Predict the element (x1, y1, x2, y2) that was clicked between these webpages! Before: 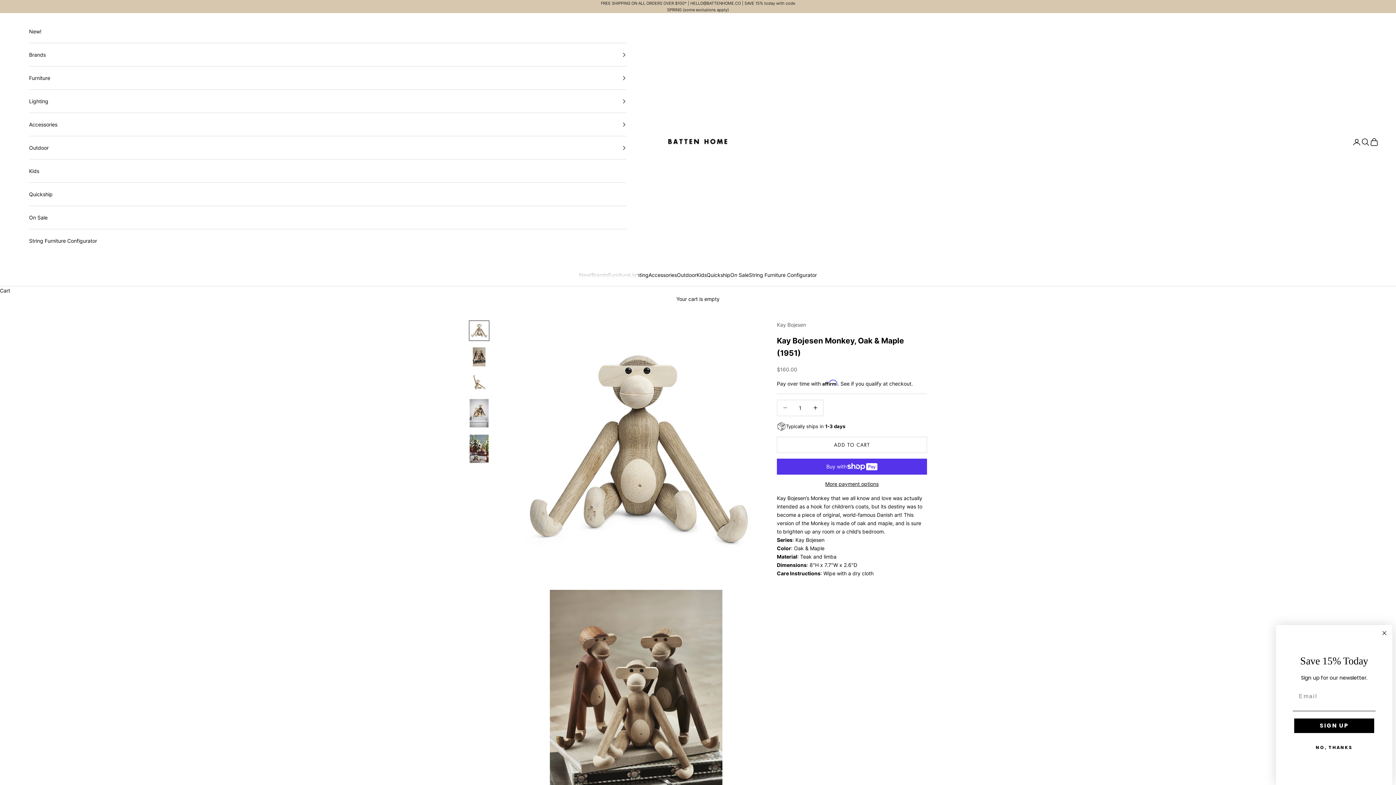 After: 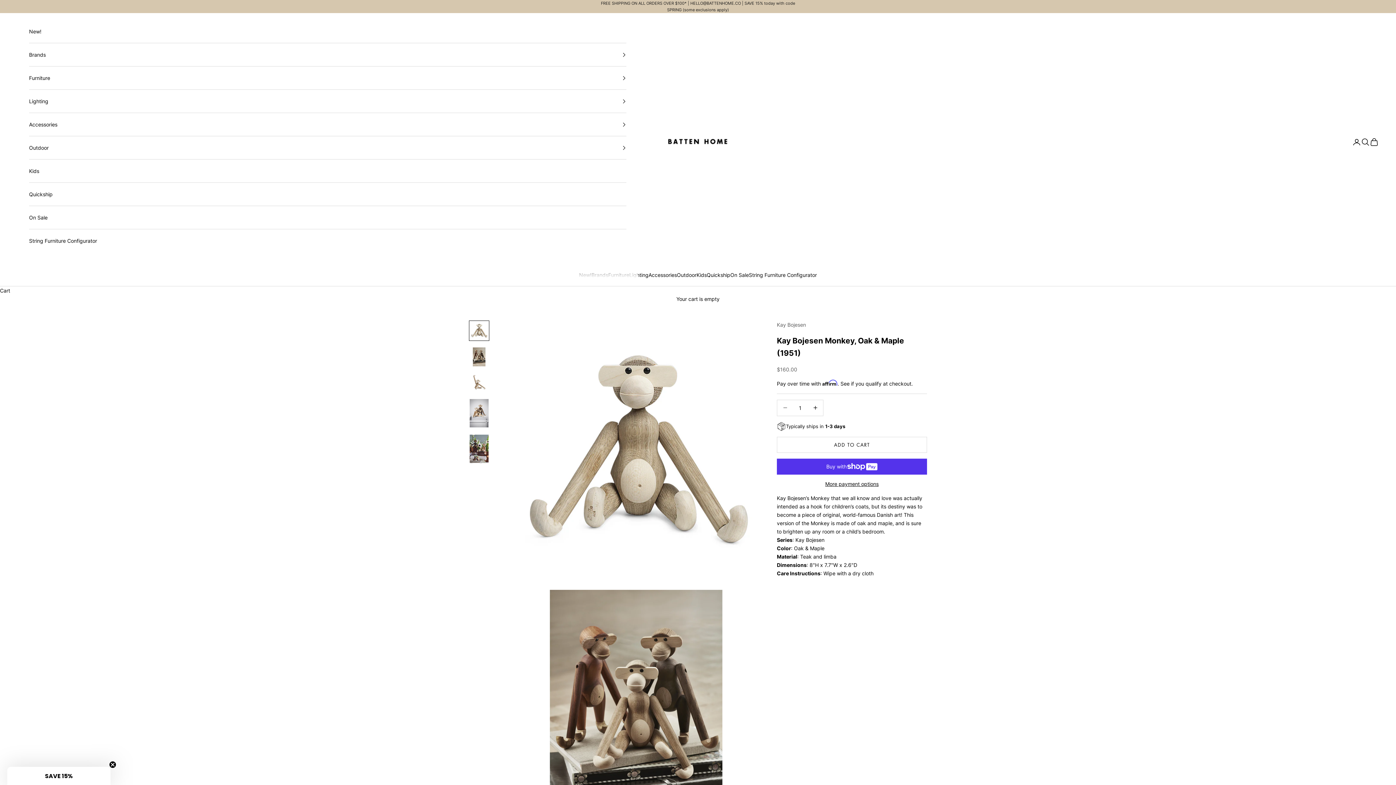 Action: label: NO, THANKS bbox: (1345, 740, 1428, 755)